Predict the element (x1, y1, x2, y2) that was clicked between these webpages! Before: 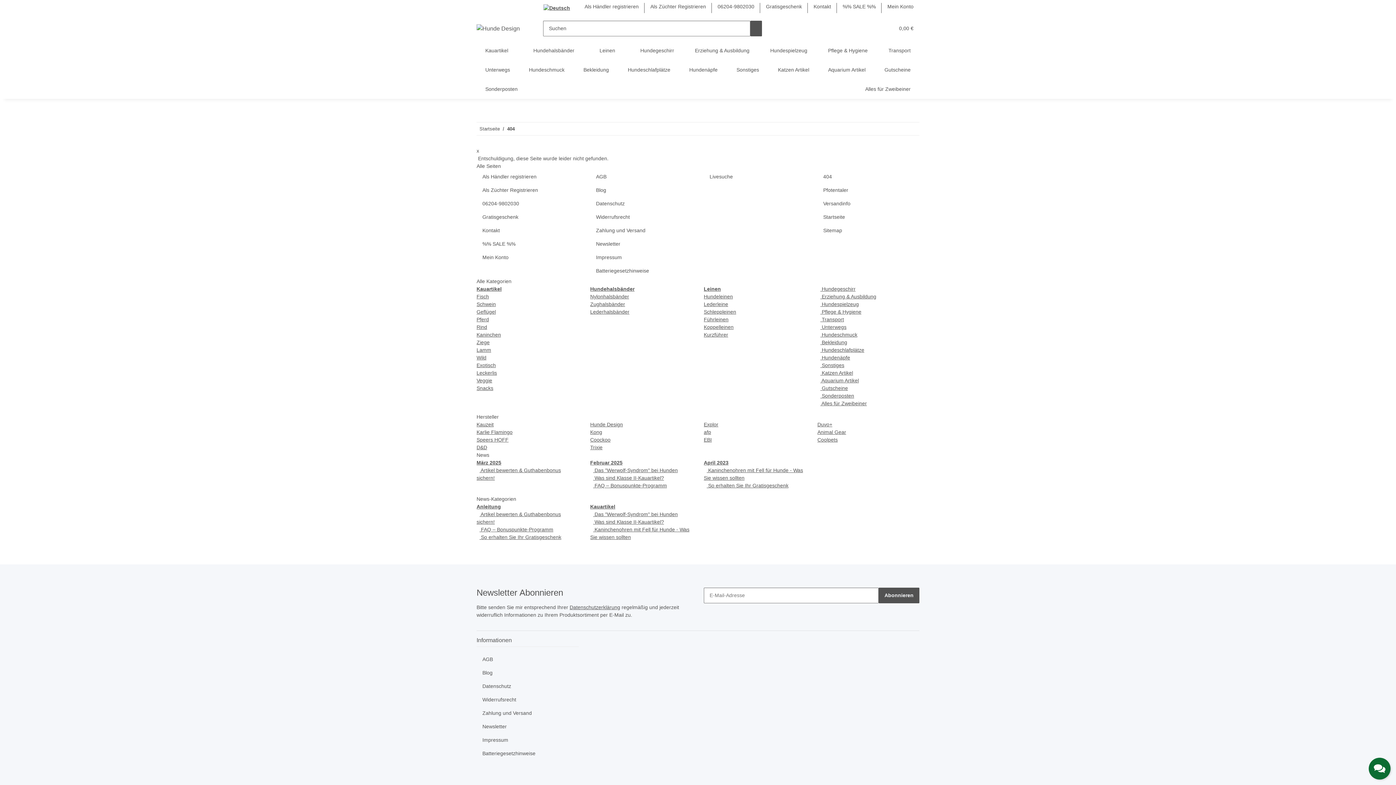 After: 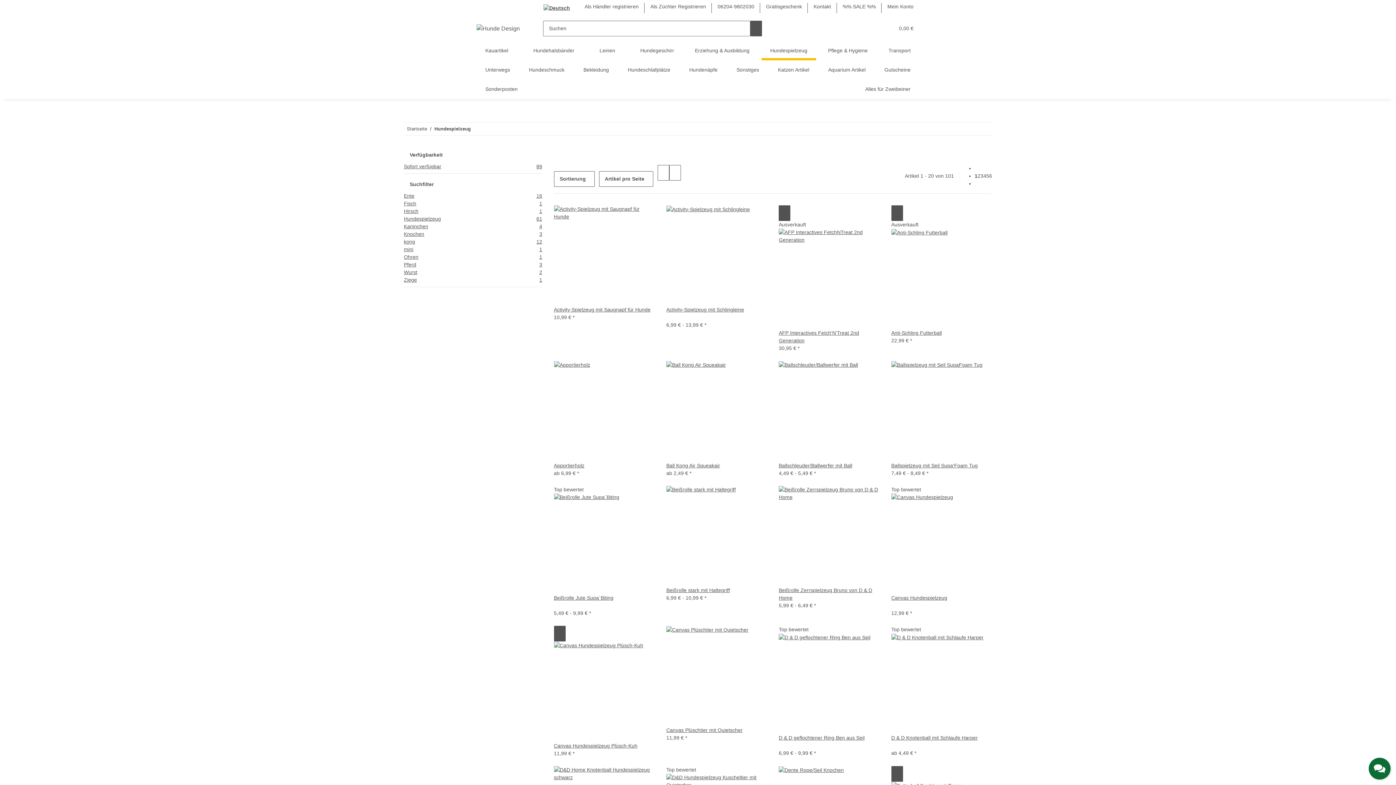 Action: bbox: (761, 41, 816, 60) label: Hundespielzeug